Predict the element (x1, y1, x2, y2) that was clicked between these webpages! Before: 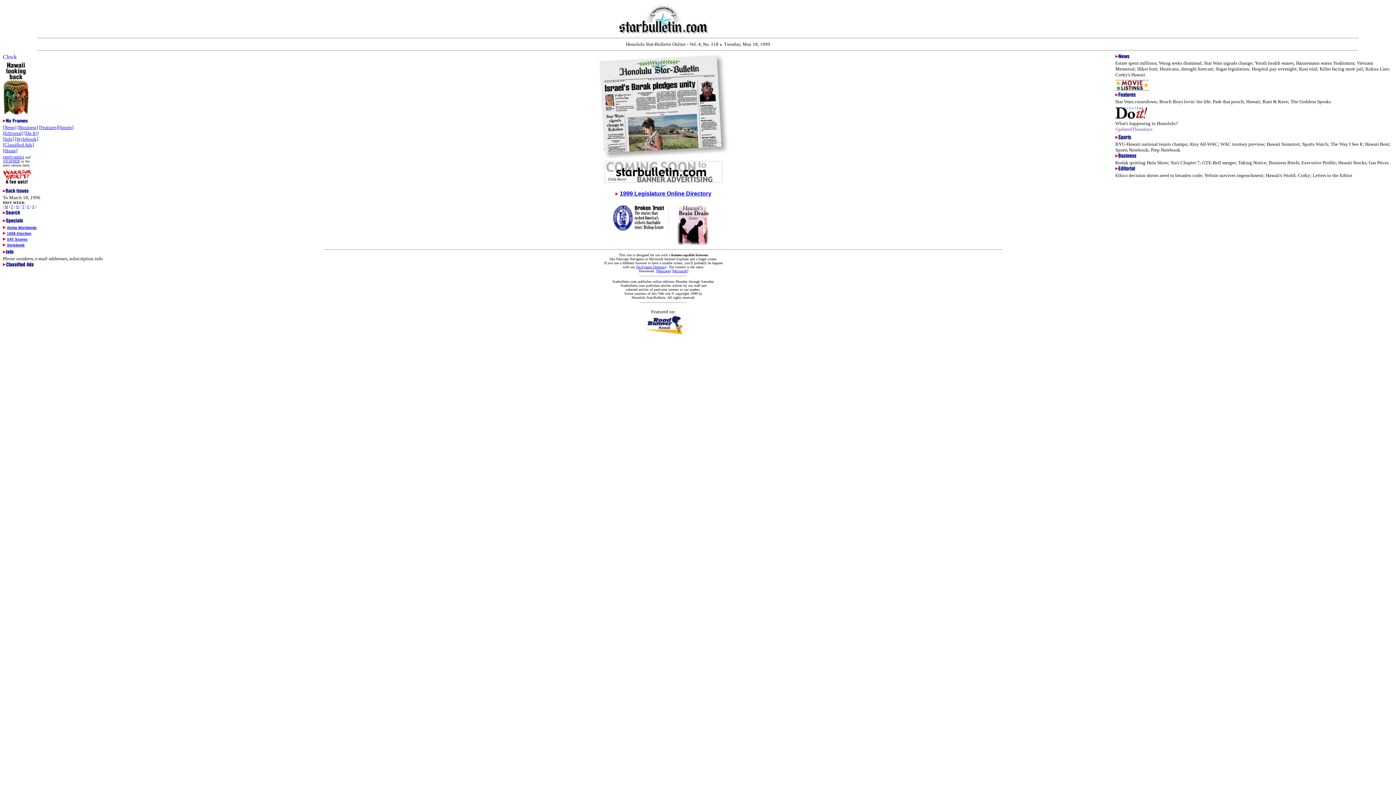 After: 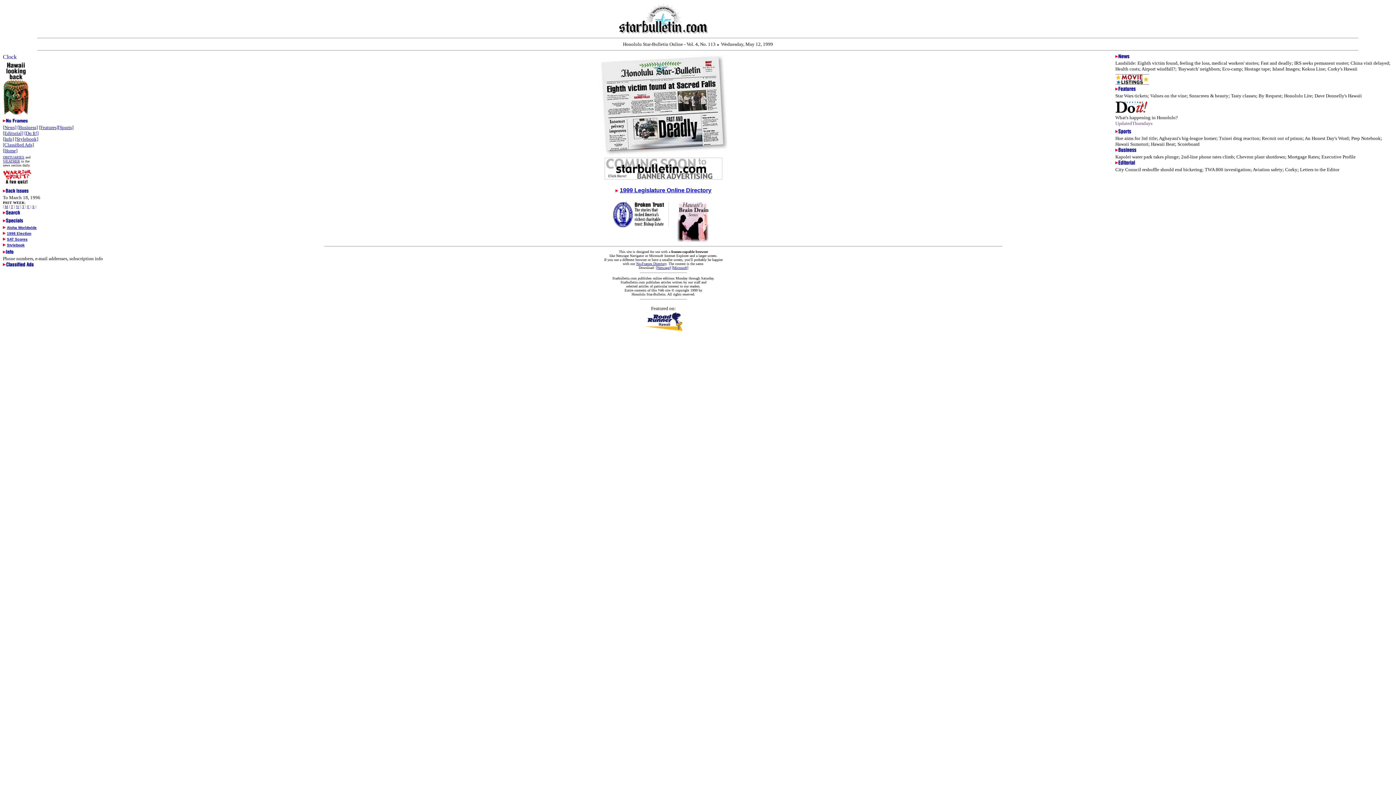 Action: label: W bbox: (16, 204, 19, 208)